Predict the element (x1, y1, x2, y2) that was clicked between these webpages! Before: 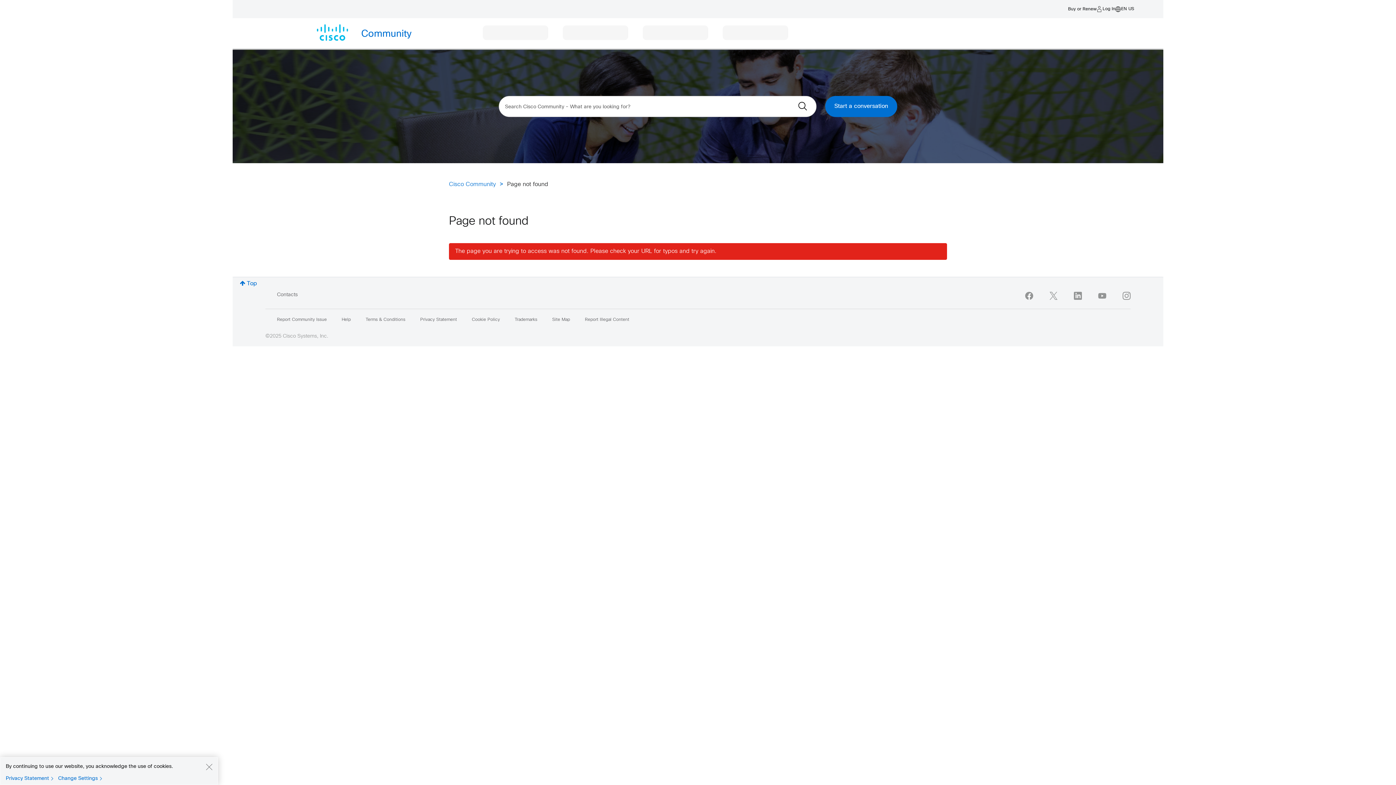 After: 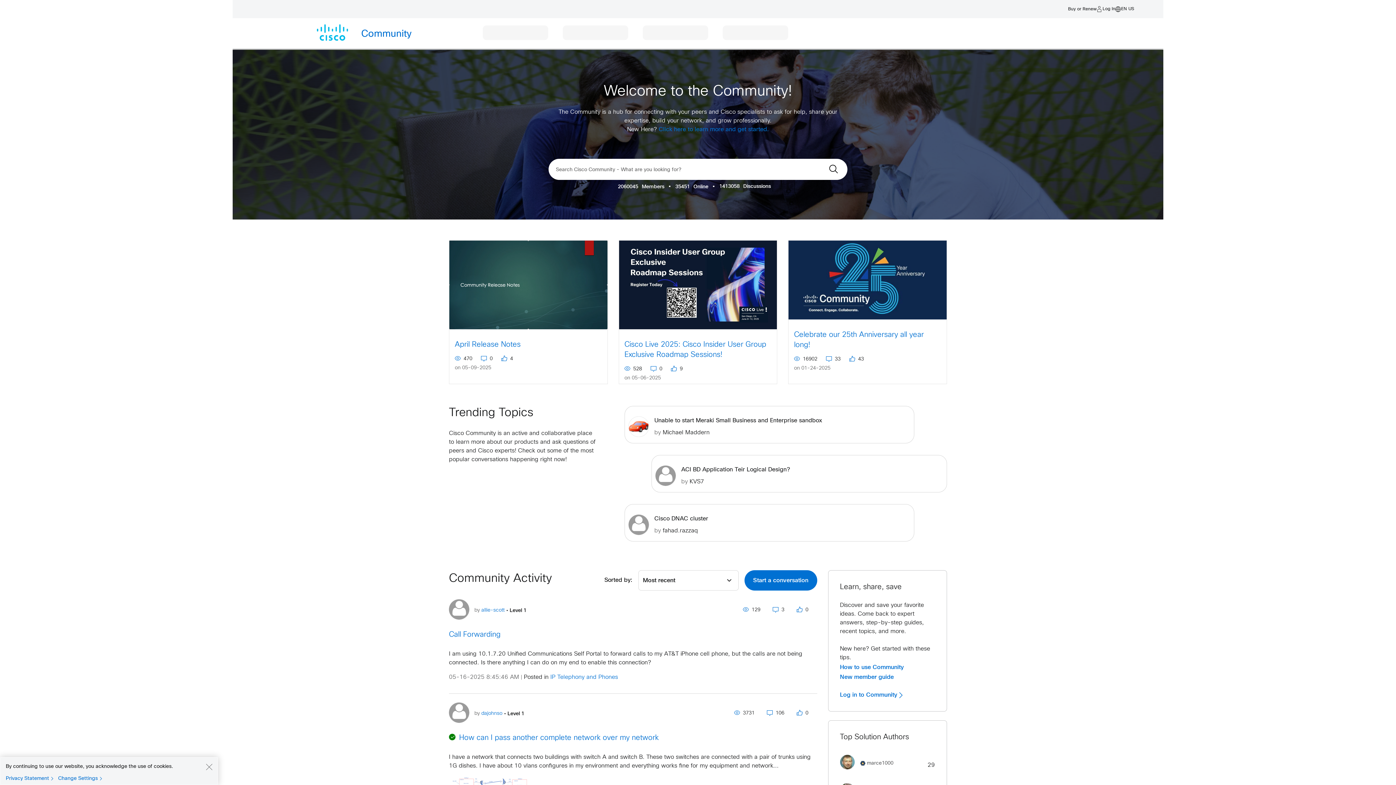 Action: bbox: (449, 181, 496, 187) label: Cisco Community